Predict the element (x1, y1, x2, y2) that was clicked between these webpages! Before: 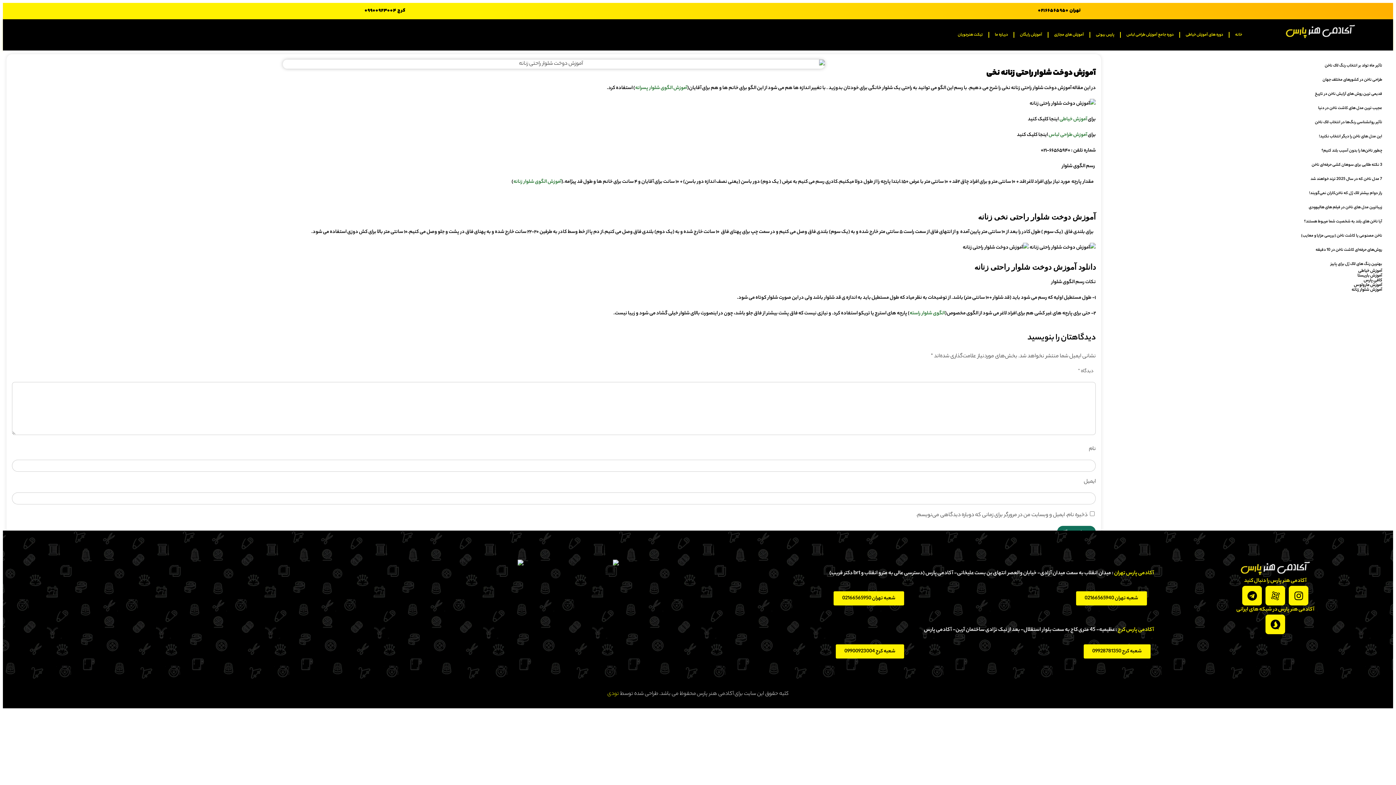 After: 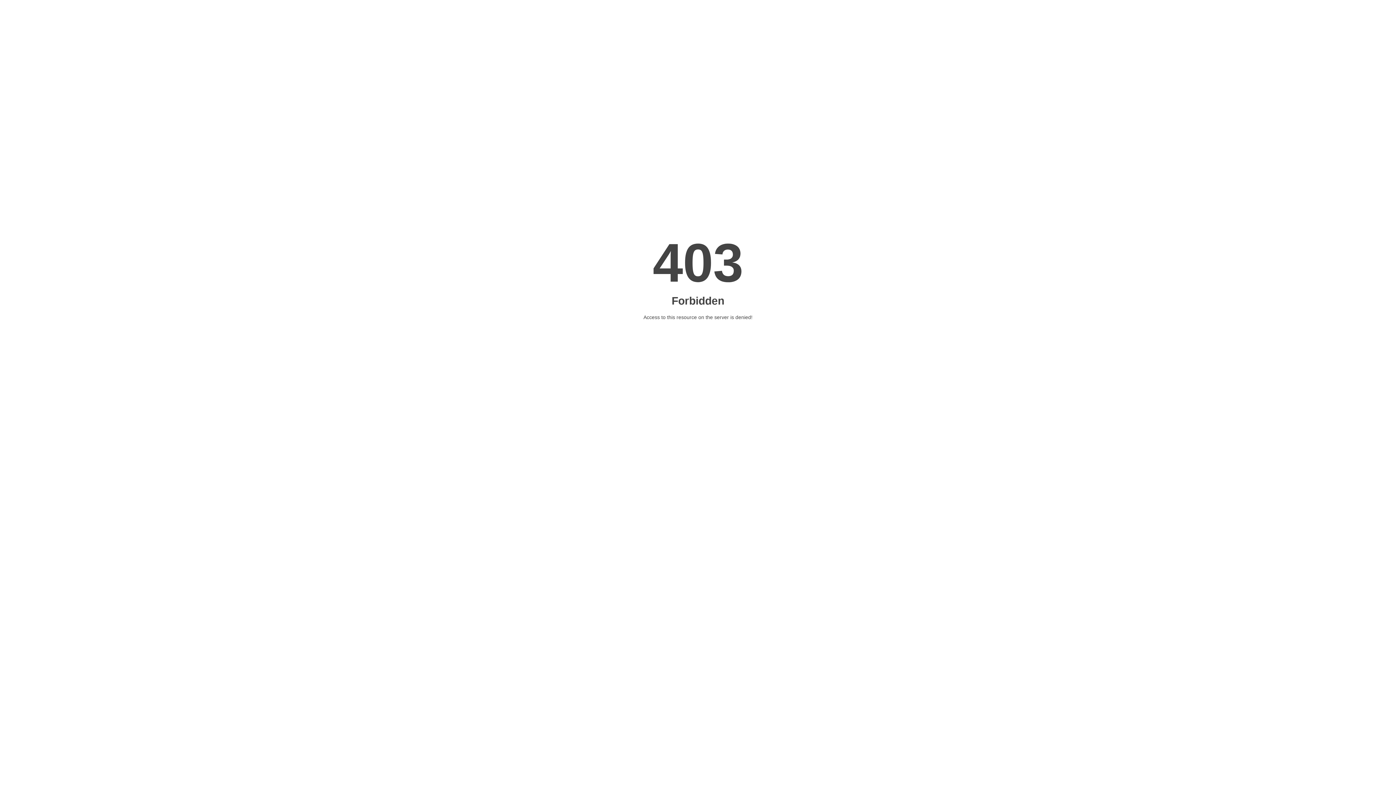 Action: bbox: (1325, 62, 1382, 69) label: تأثیر ماه تولد بر انتخاب رنگ لاک ناخن